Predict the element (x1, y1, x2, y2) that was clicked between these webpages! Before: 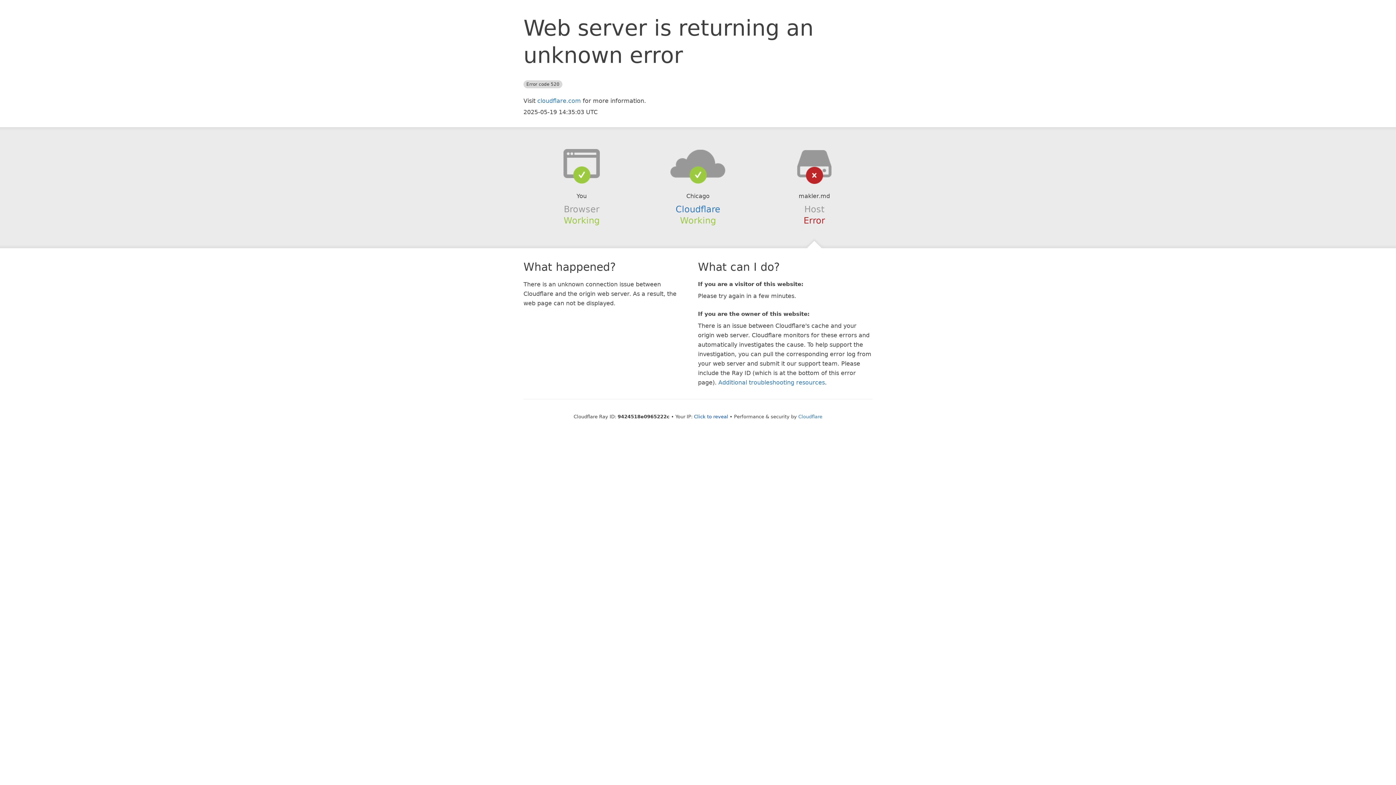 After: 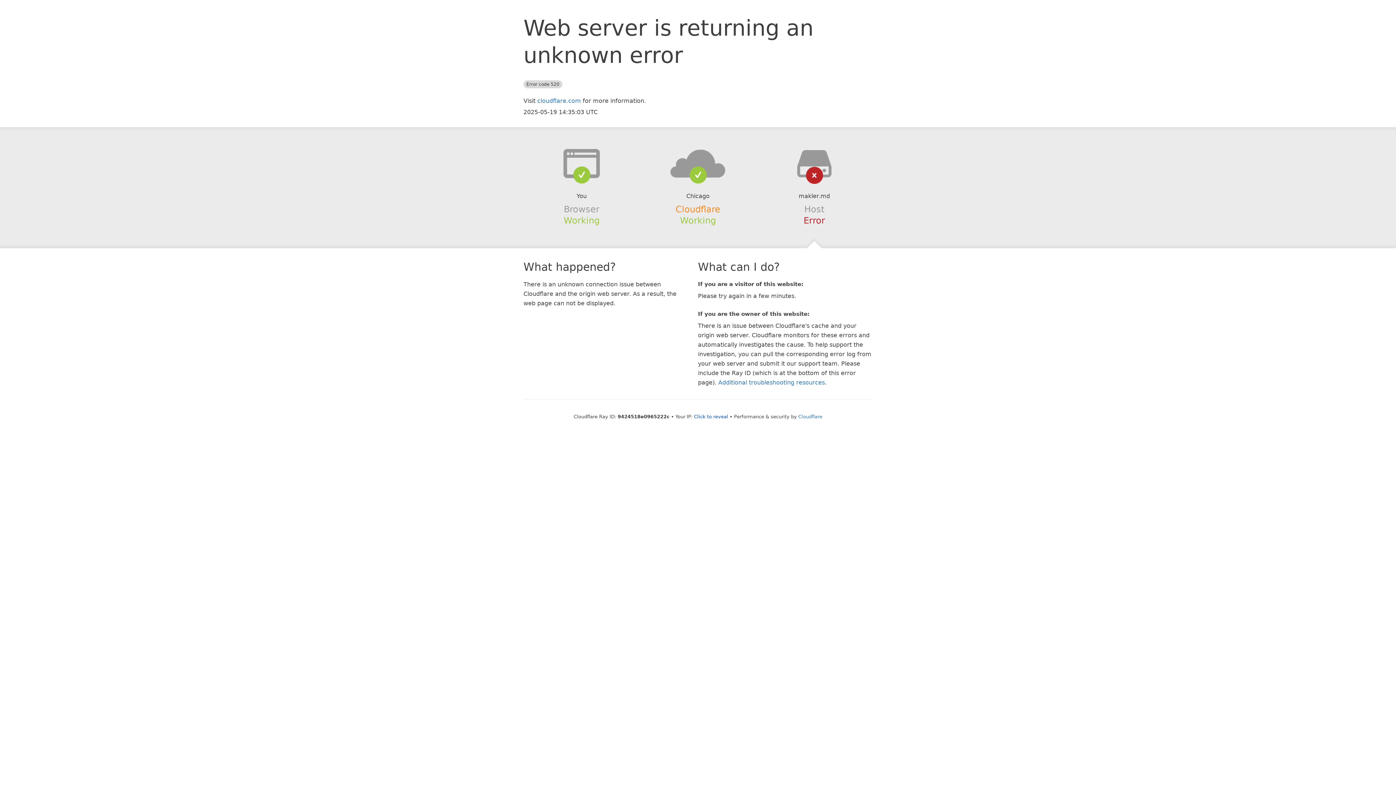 Action: label: Cloudflare bbox: (675, 204, 720, 214)